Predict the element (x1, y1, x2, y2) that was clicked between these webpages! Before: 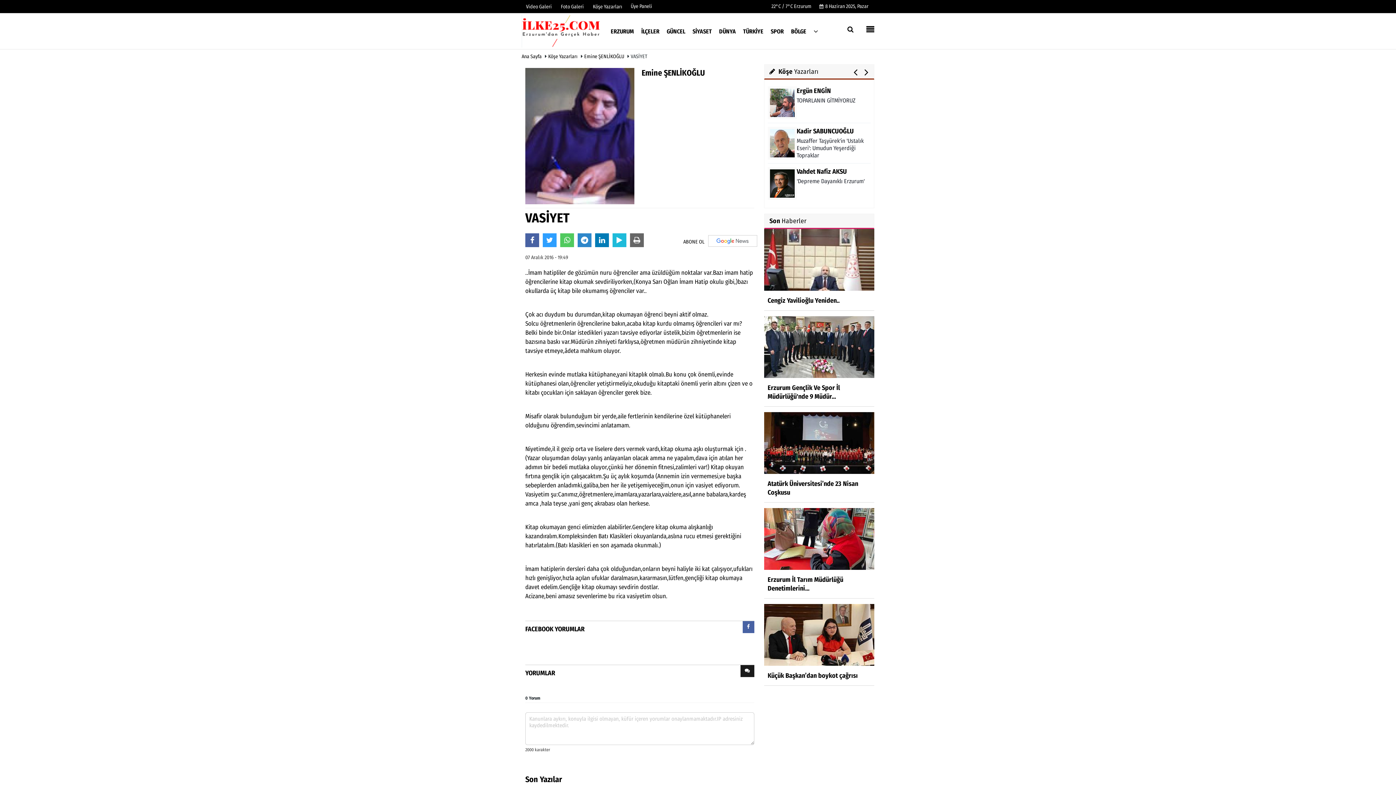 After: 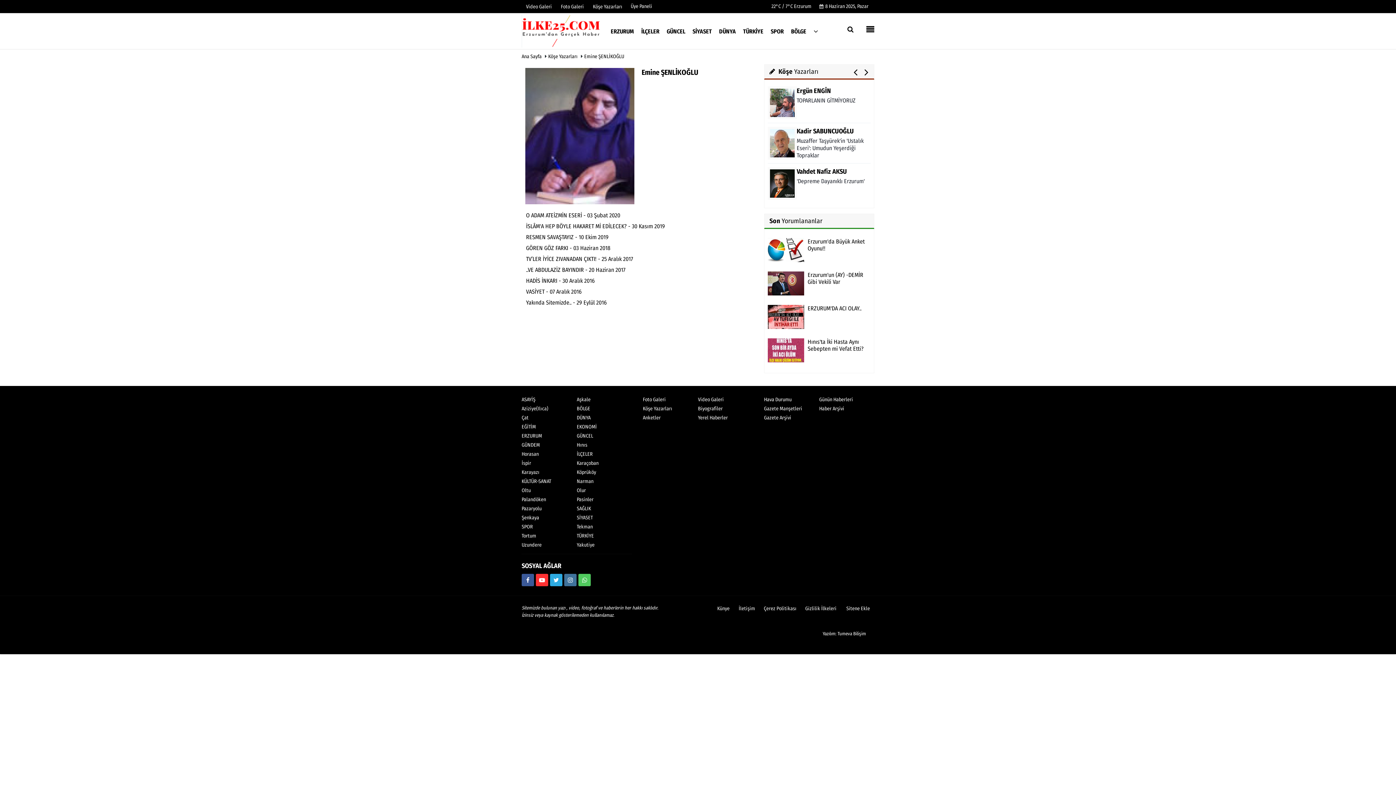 Action: bbox: (584, 53, 625, 59) label: Emine ŞENLİKOĞLU